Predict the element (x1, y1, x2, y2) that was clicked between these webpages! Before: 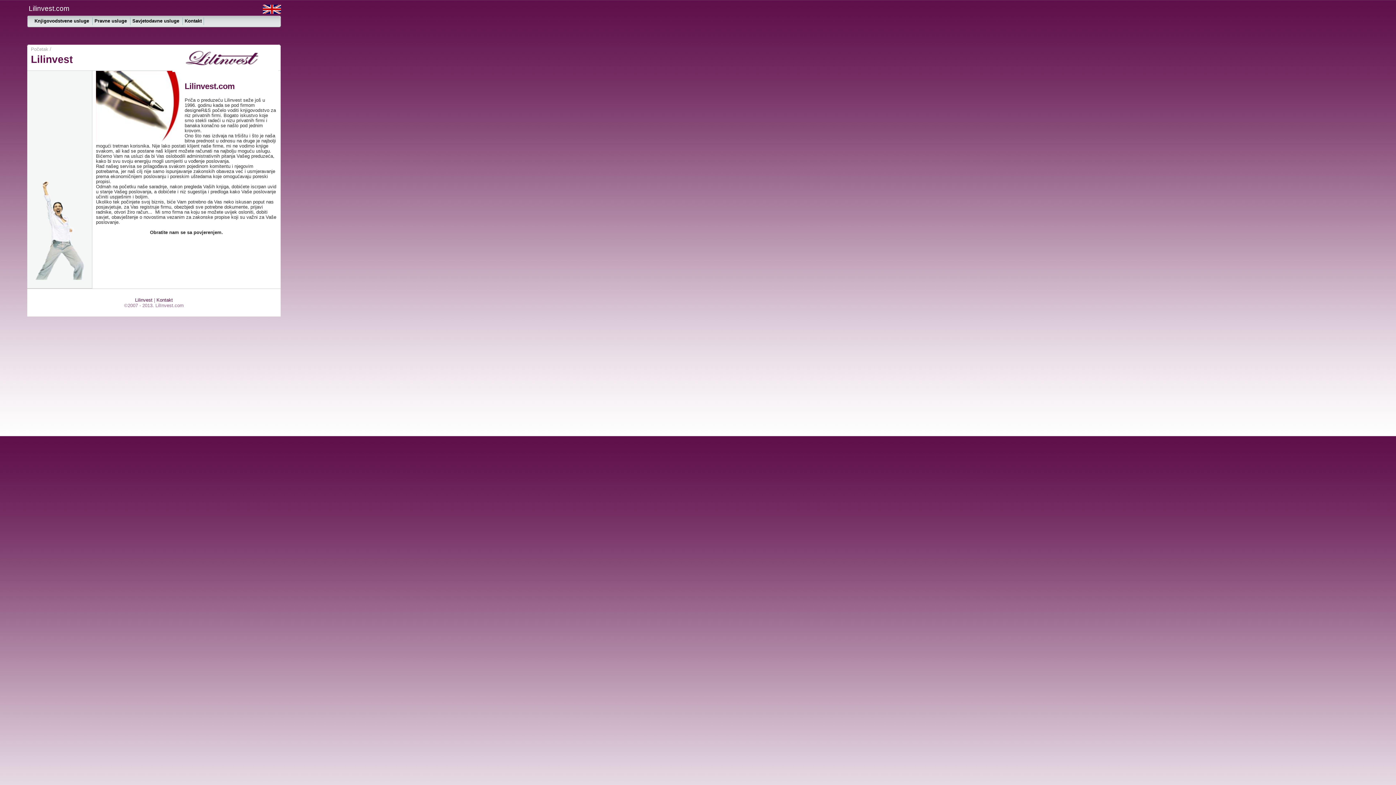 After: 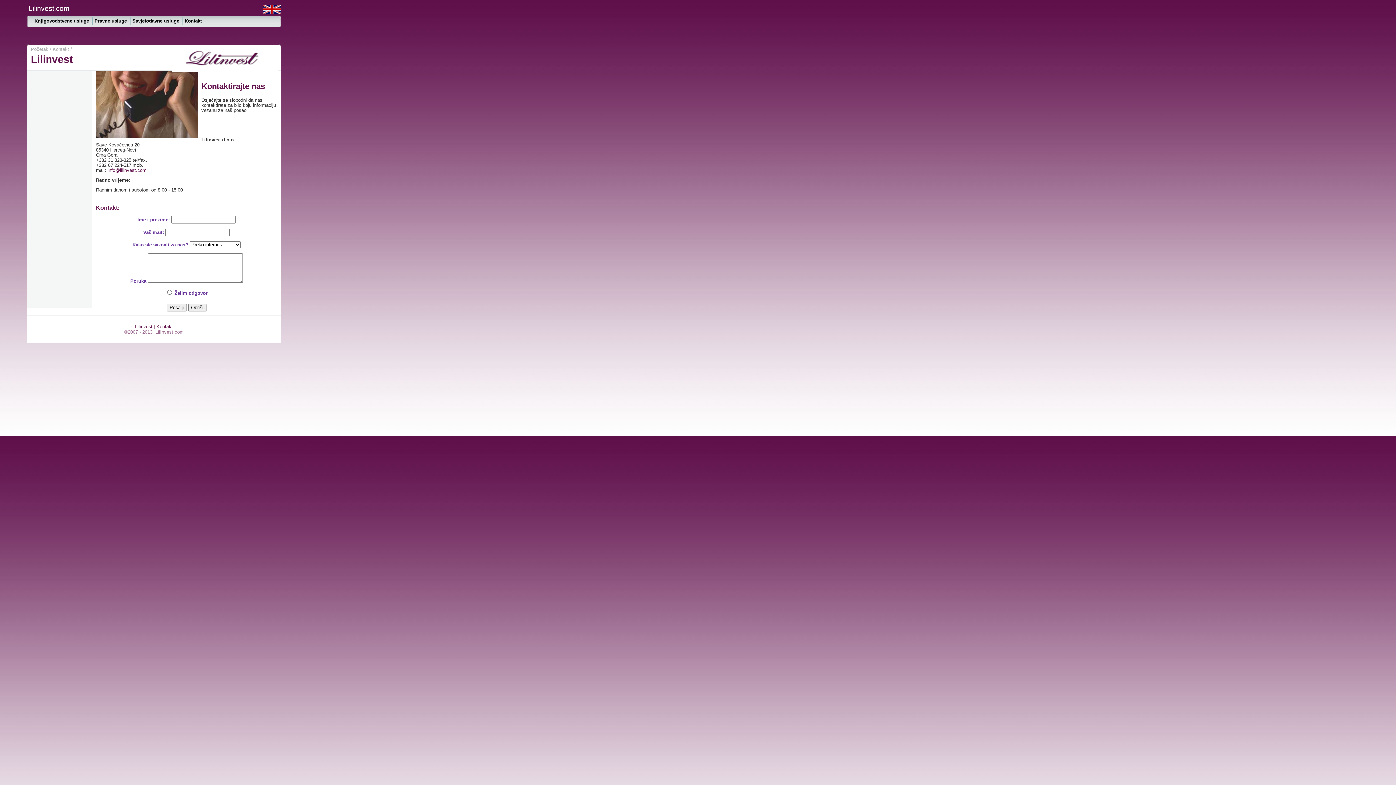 Action: bbox: (182, 17, 204, 25) label: Kontakt